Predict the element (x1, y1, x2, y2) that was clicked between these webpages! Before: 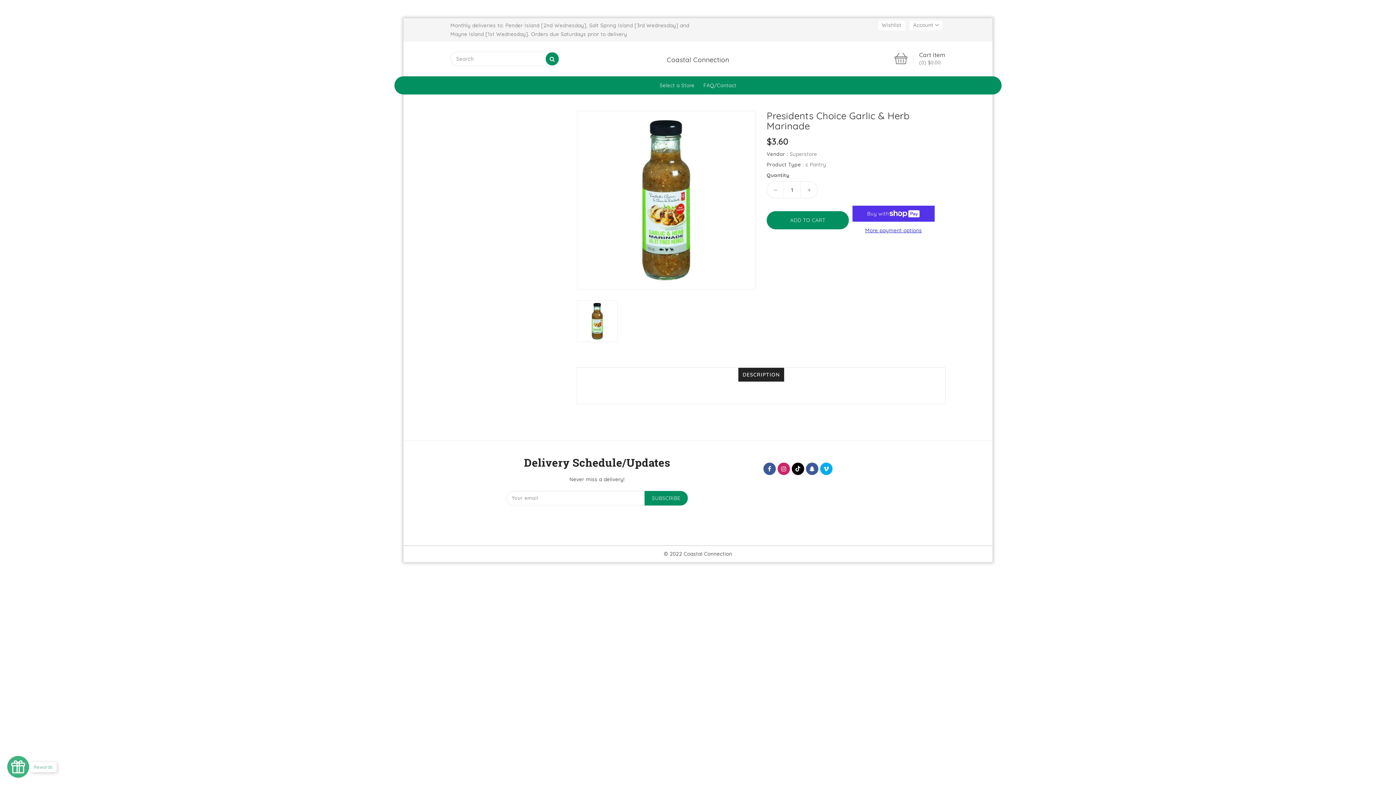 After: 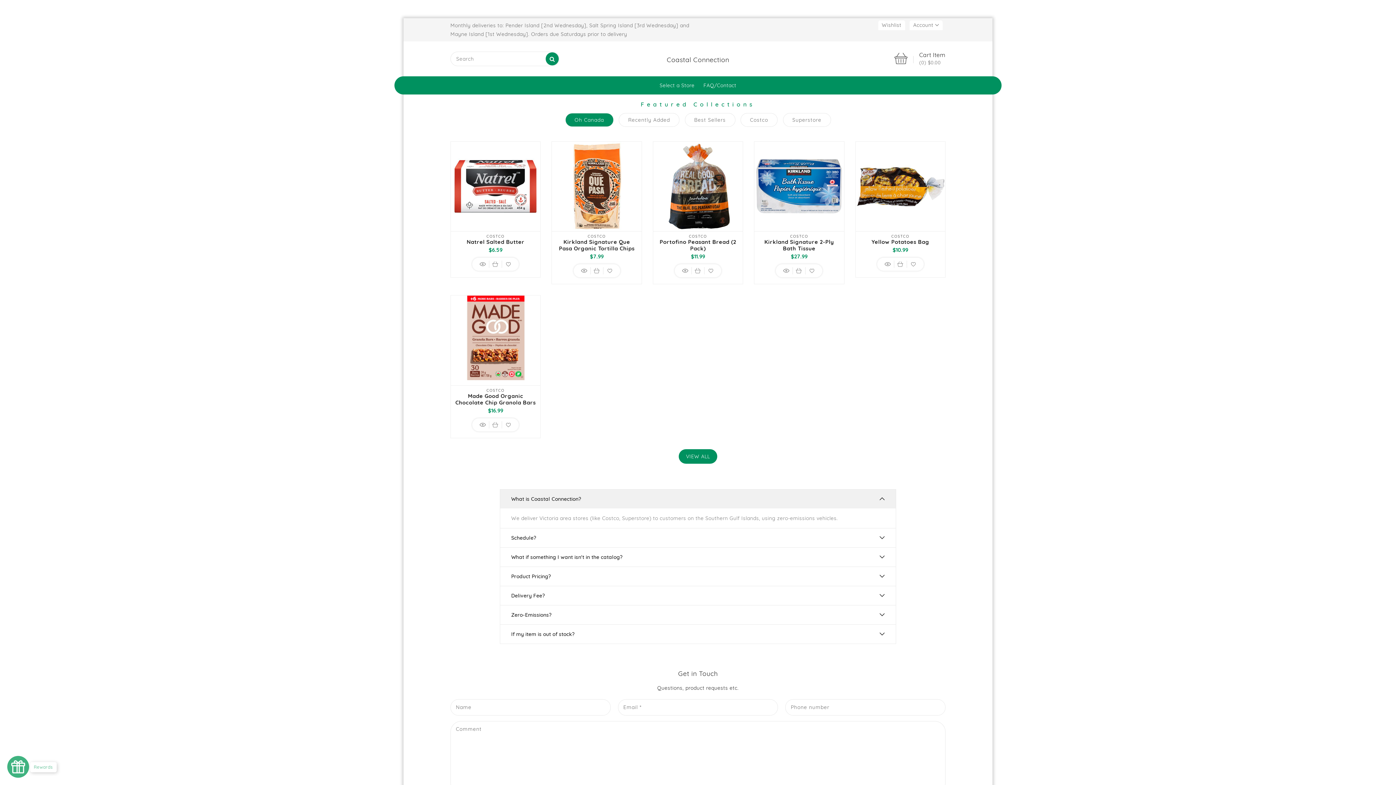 Action: bbox: (792, 462, 804, 475)